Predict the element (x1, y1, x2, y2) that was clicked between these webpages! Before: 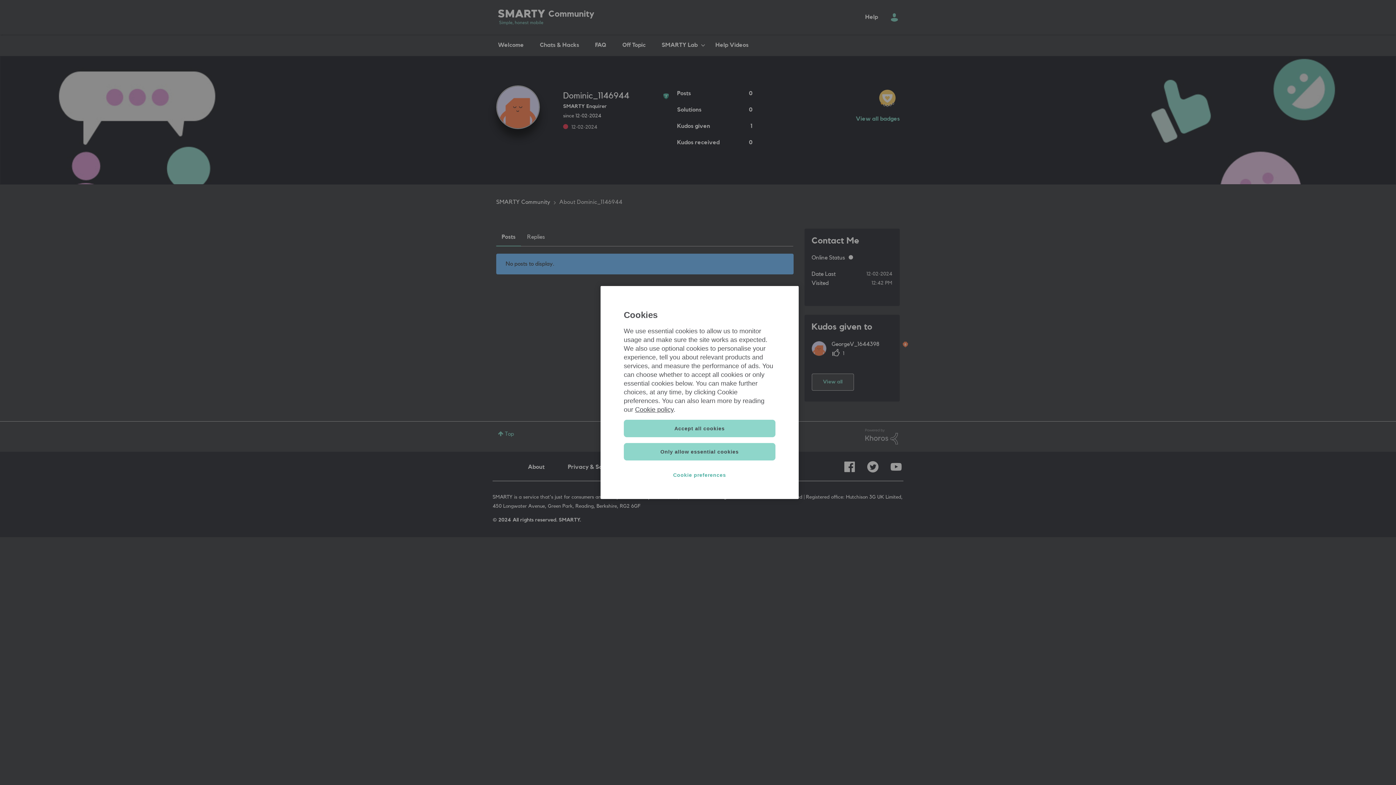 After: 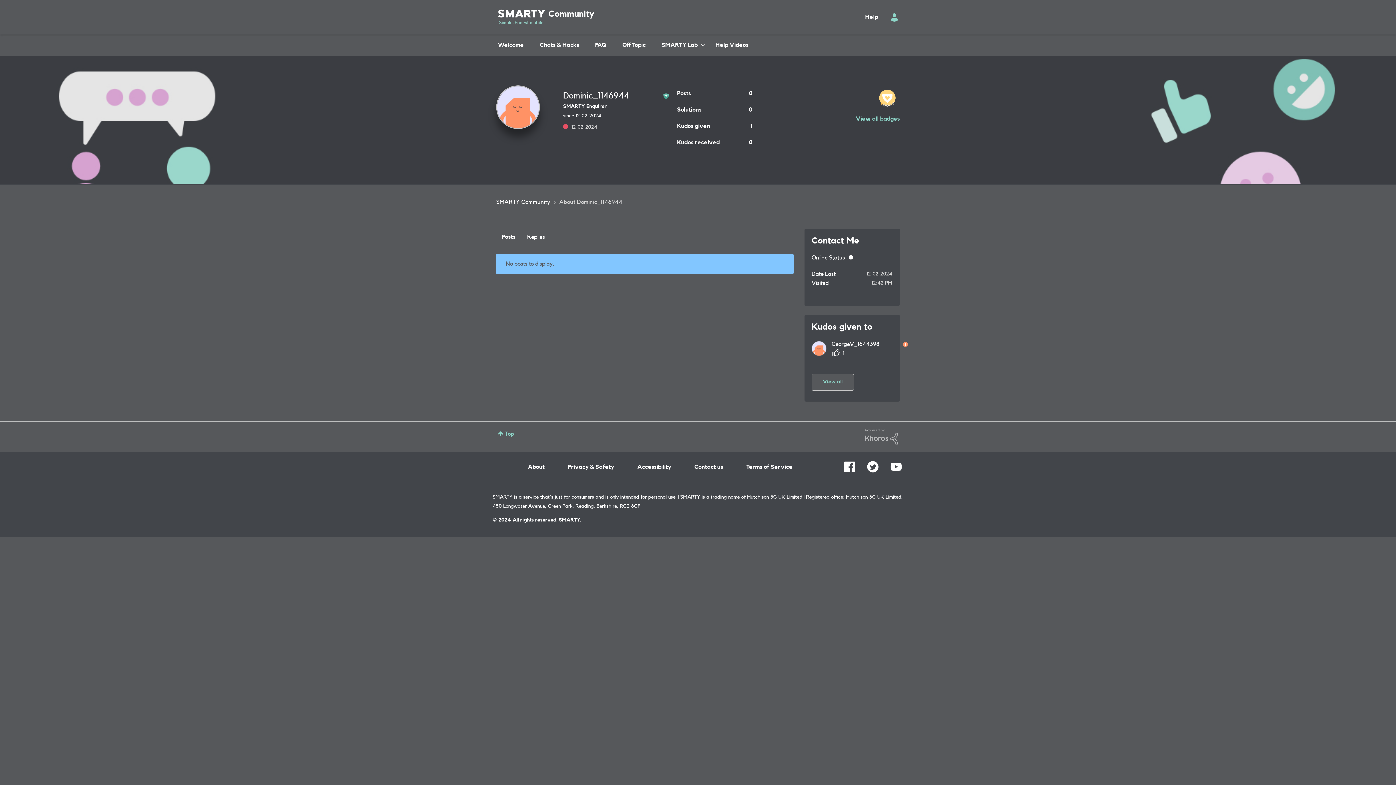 Action: bbox: (623, 420, 775, 437) label: Accept all cookies